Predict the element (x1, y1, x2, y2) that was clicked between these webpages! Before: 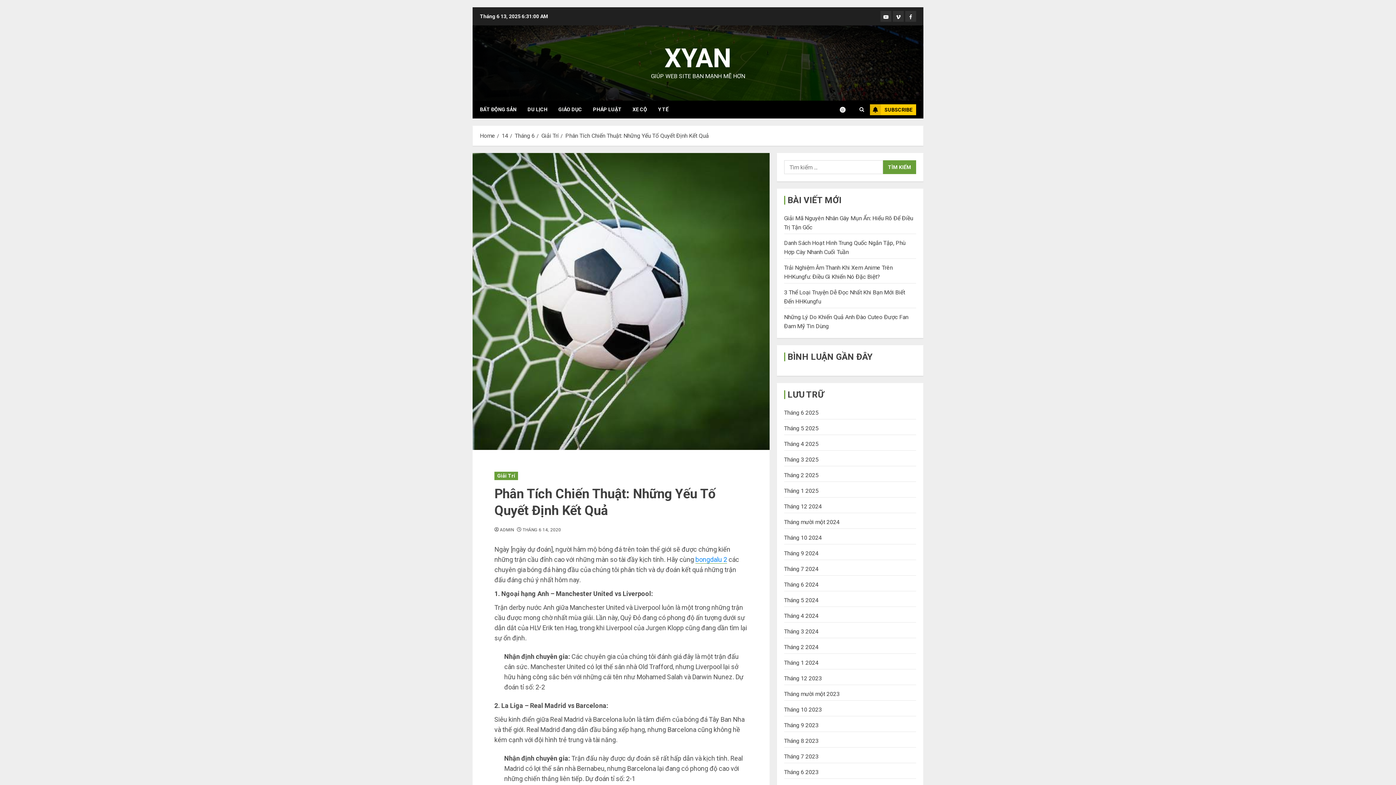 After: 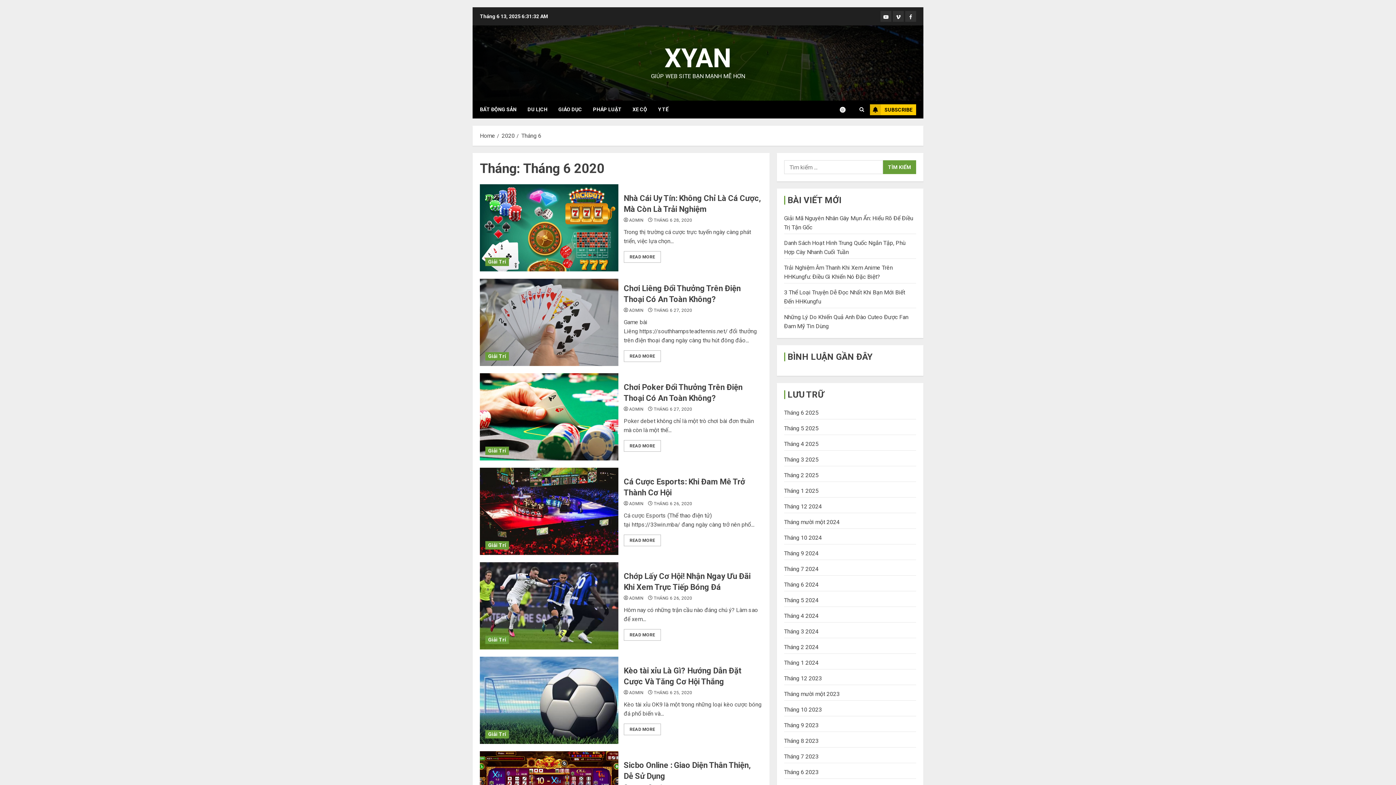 Action: bbox: (514, 132, 534, 139) label: Tháng 6